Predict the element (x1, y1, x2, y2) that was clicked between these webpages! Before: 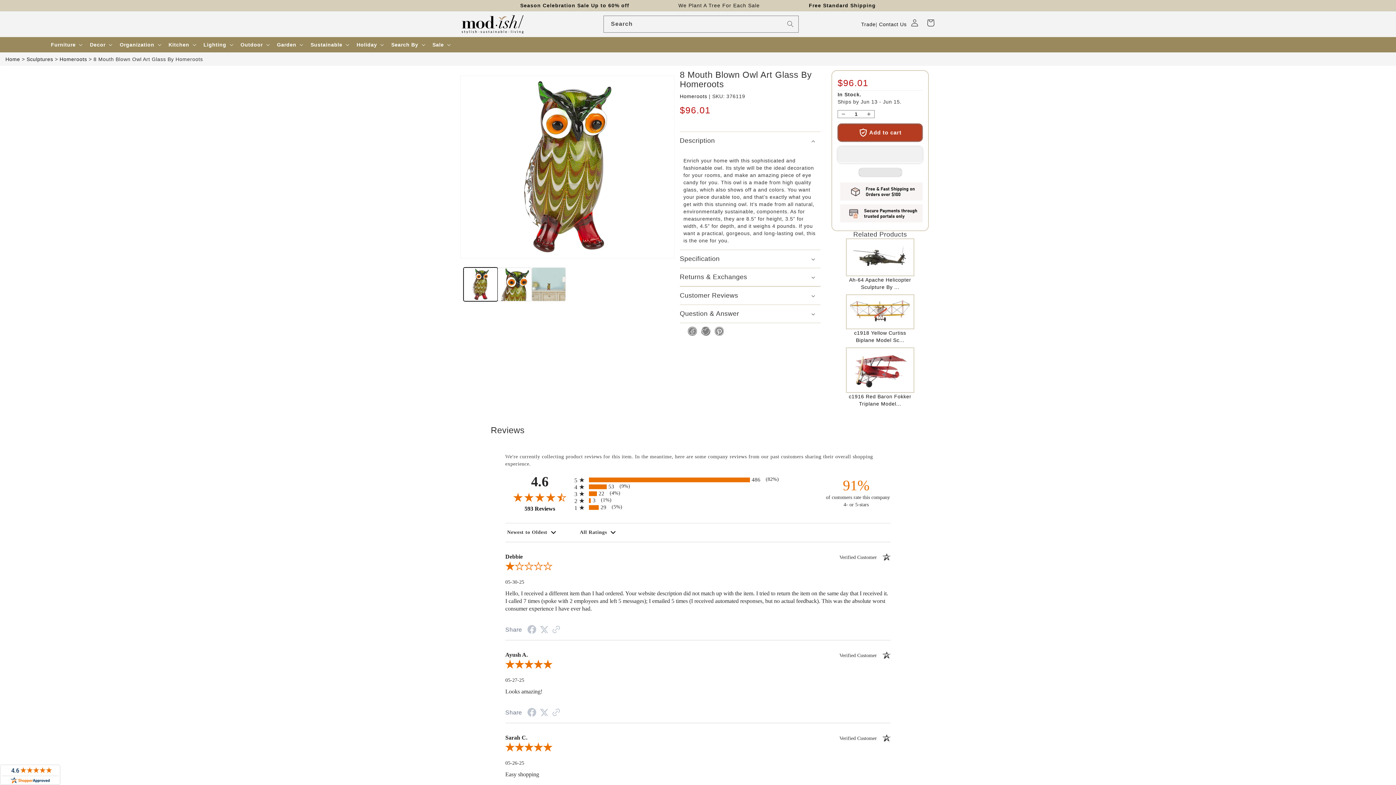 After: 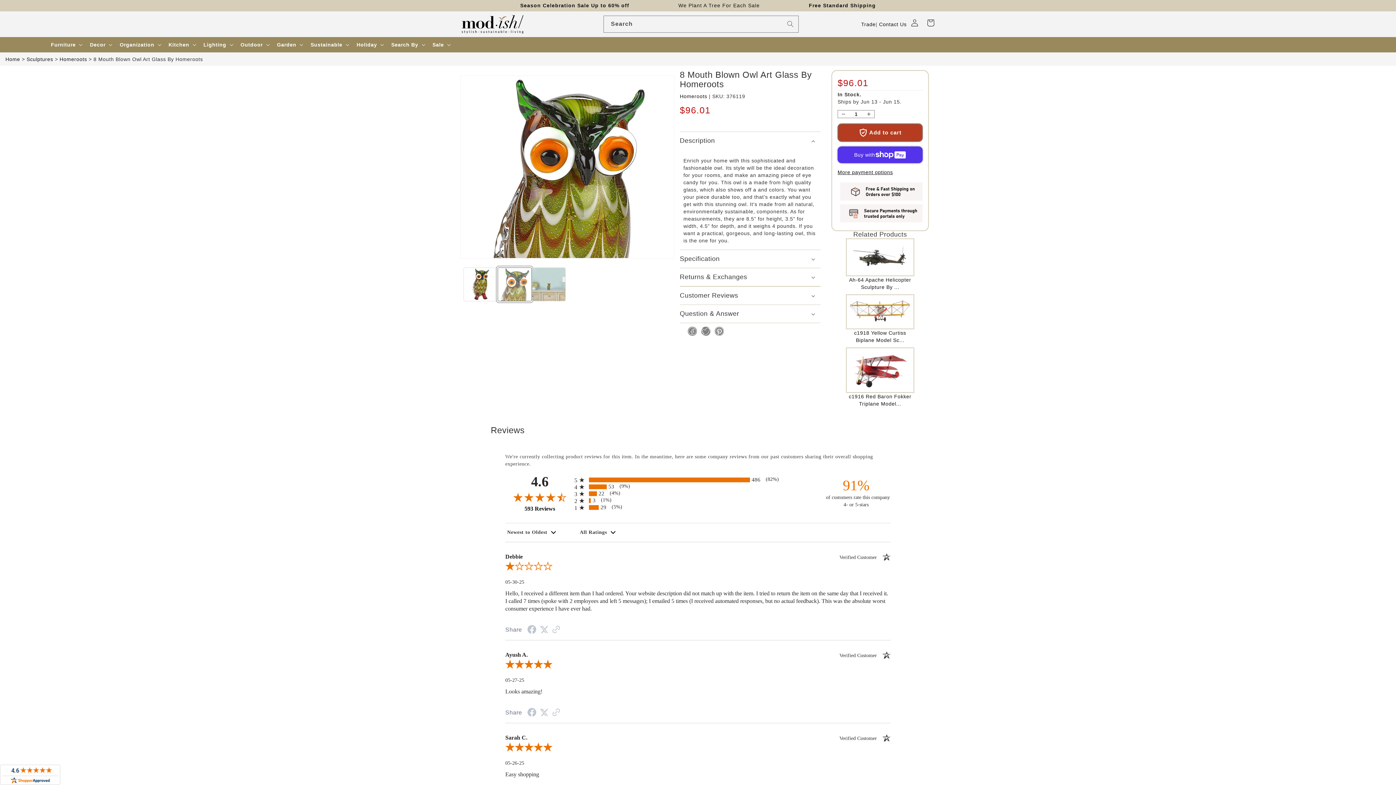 Action: label: Load image 2 in gallery view bbox: (497, 267, 531, 301)